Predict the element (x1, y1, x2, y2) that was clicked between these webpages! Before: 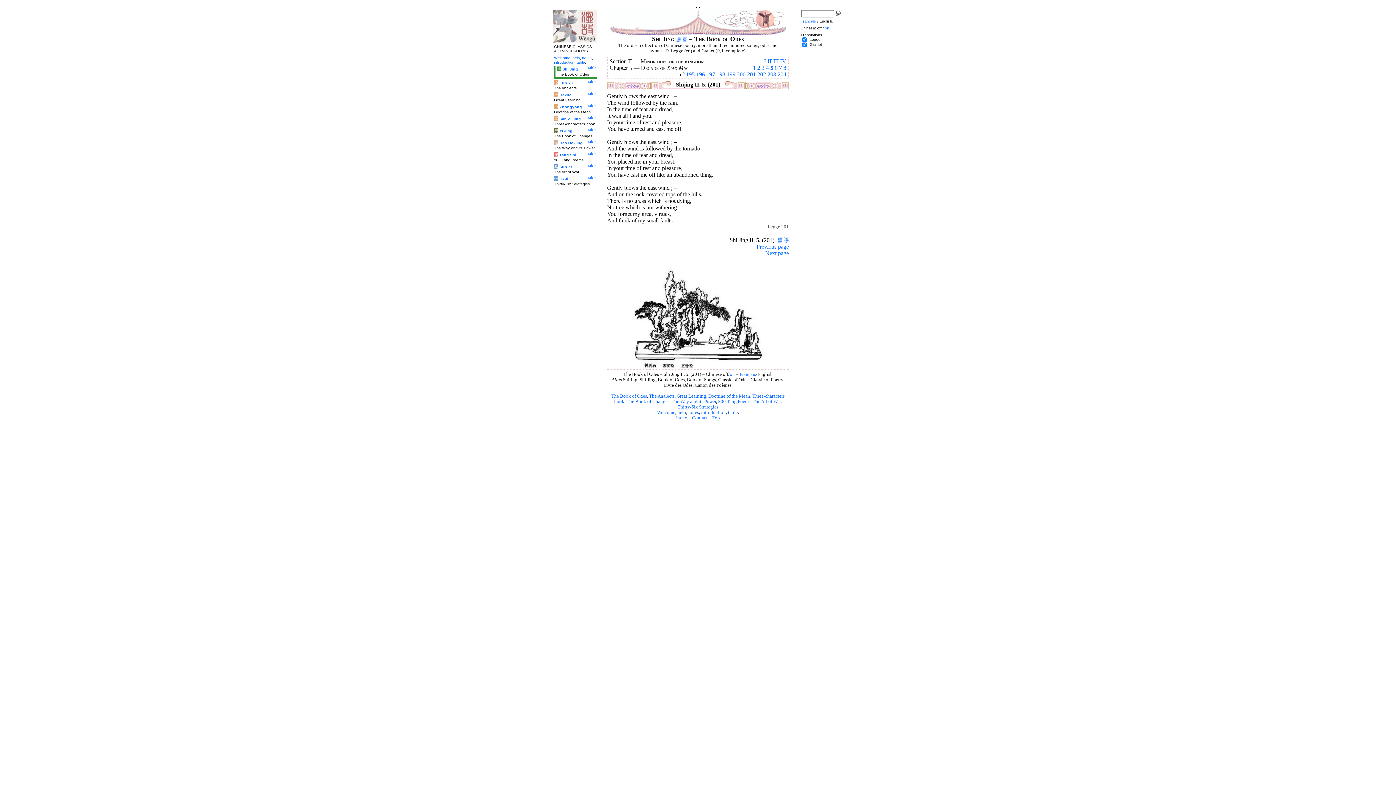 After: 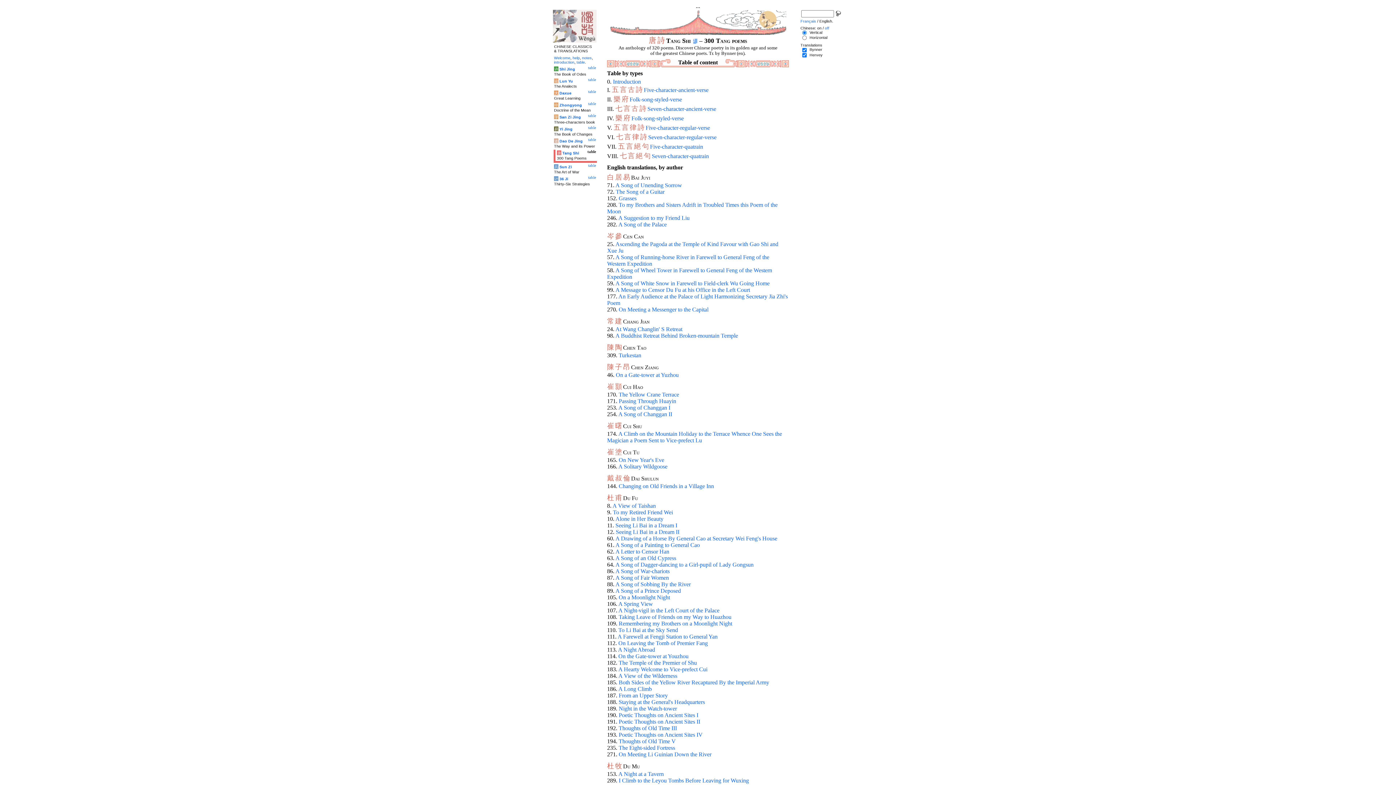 Action: bbox: (588, 151, 596, 155) label: table